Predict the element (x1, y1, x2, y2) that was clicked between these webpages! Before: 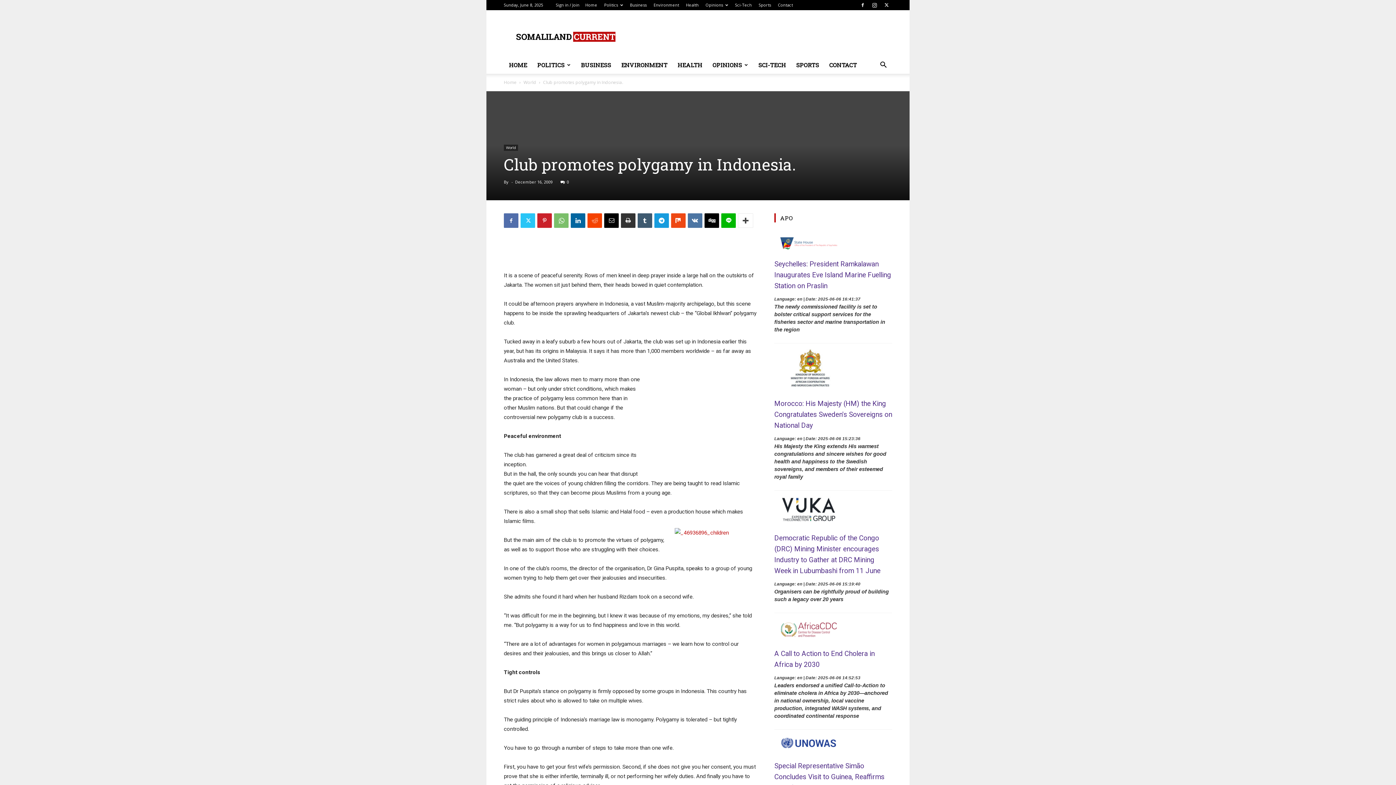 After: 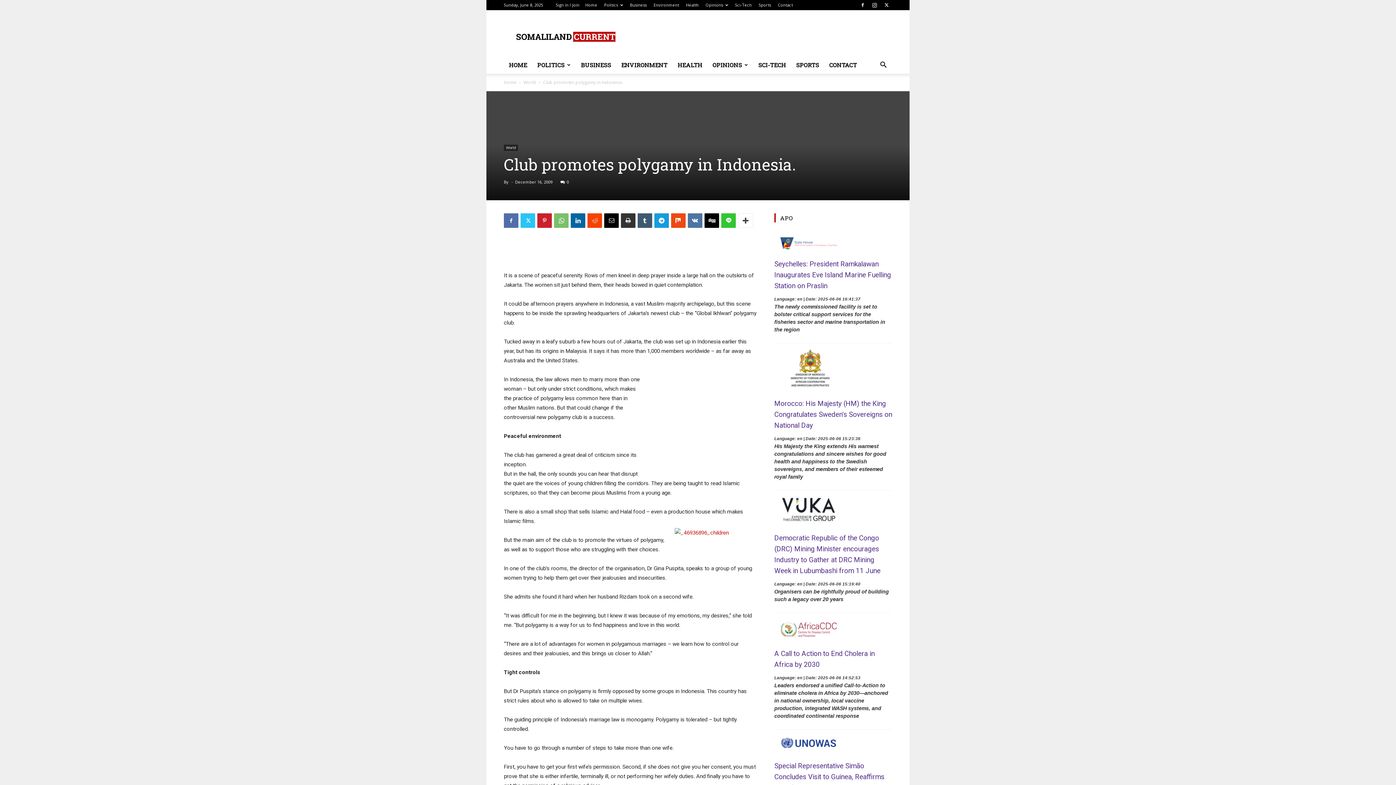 Action: bbox: (721, 213, 736, 228)